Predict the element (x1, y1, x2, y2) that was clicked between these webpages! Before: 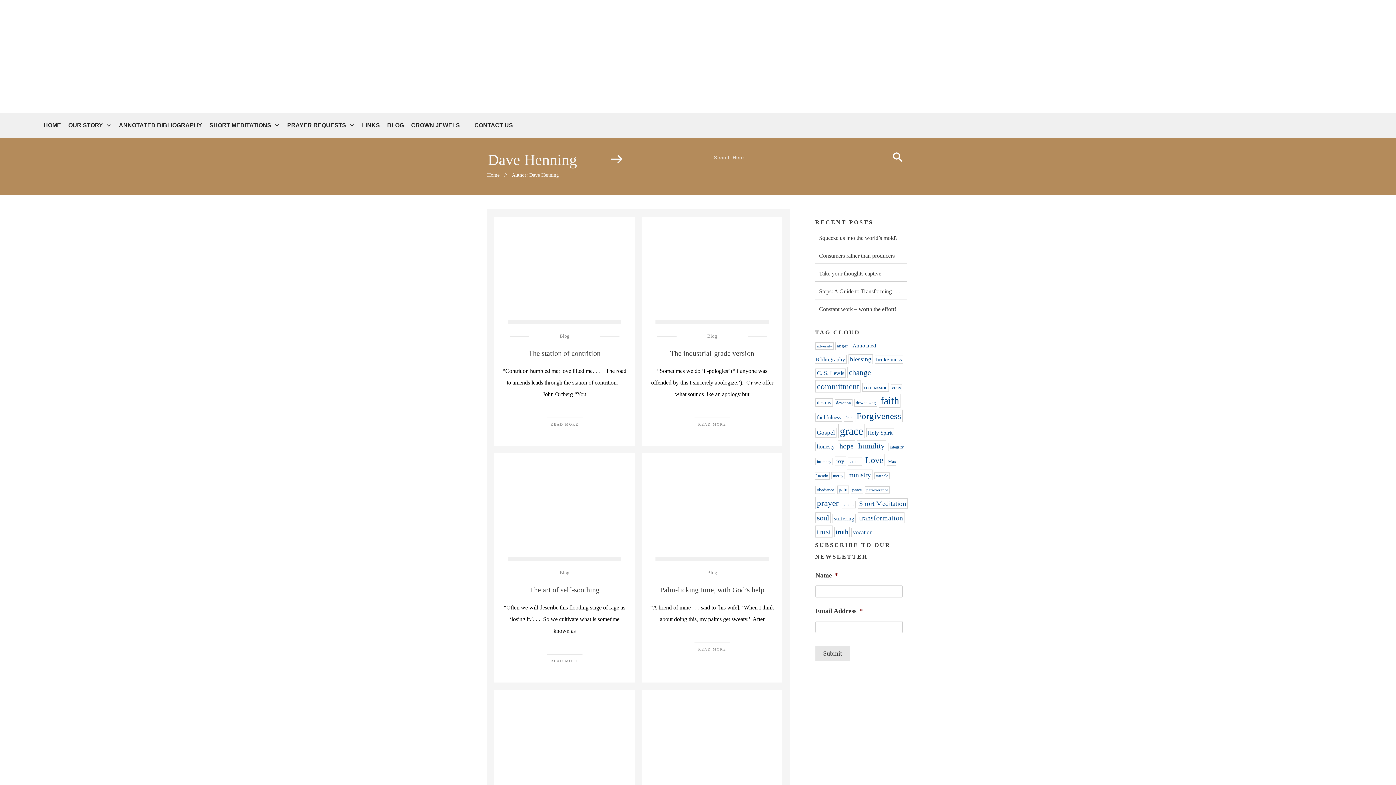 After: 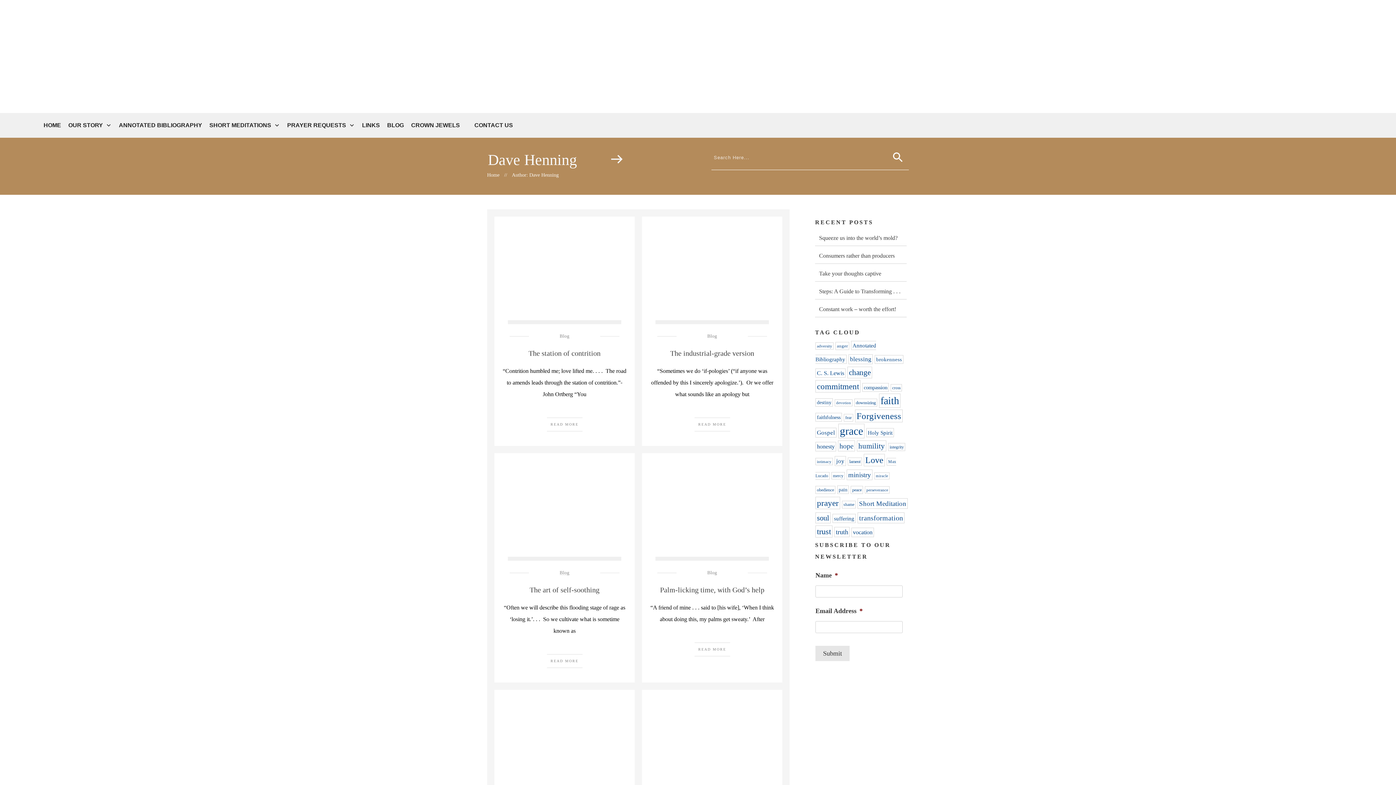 Action: bbox: (559, 570, 569, 575) label: Blog